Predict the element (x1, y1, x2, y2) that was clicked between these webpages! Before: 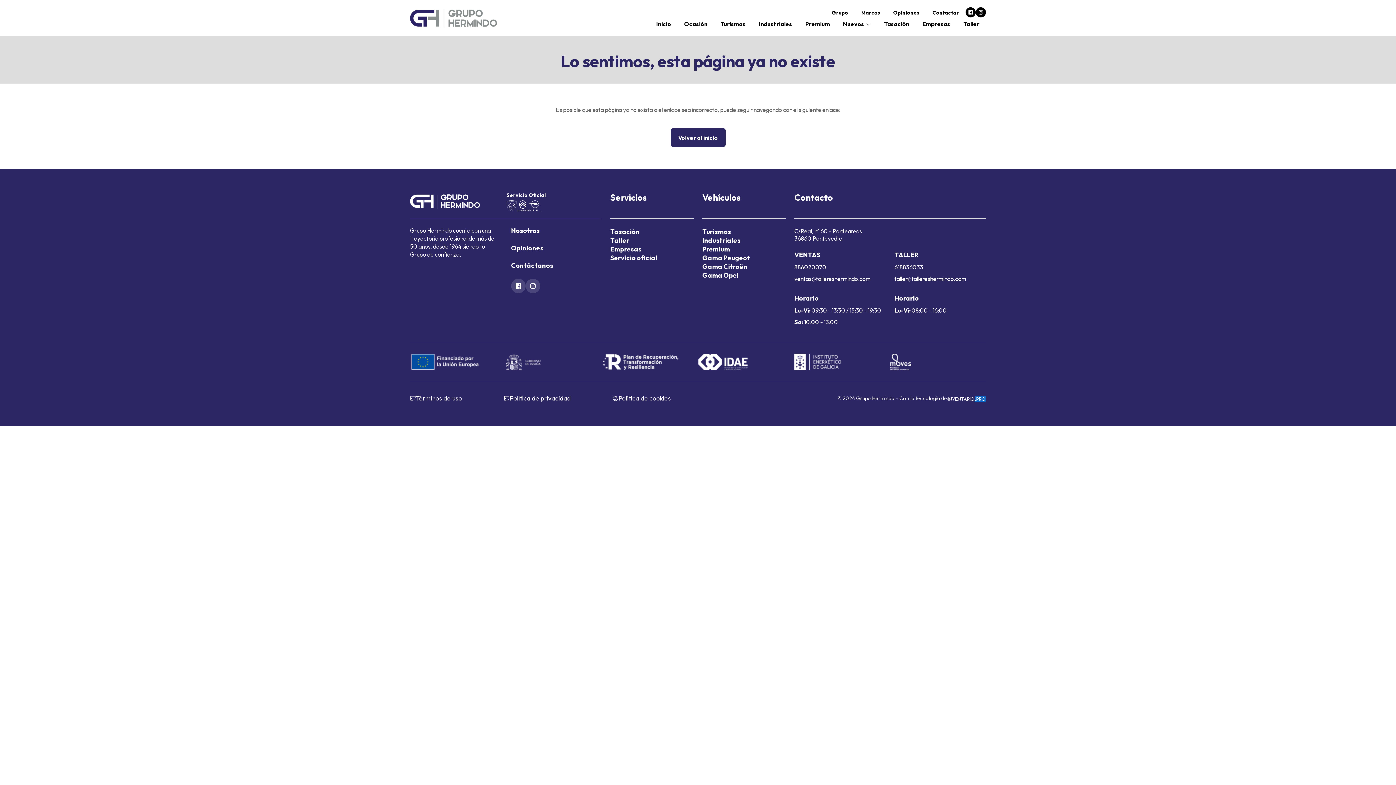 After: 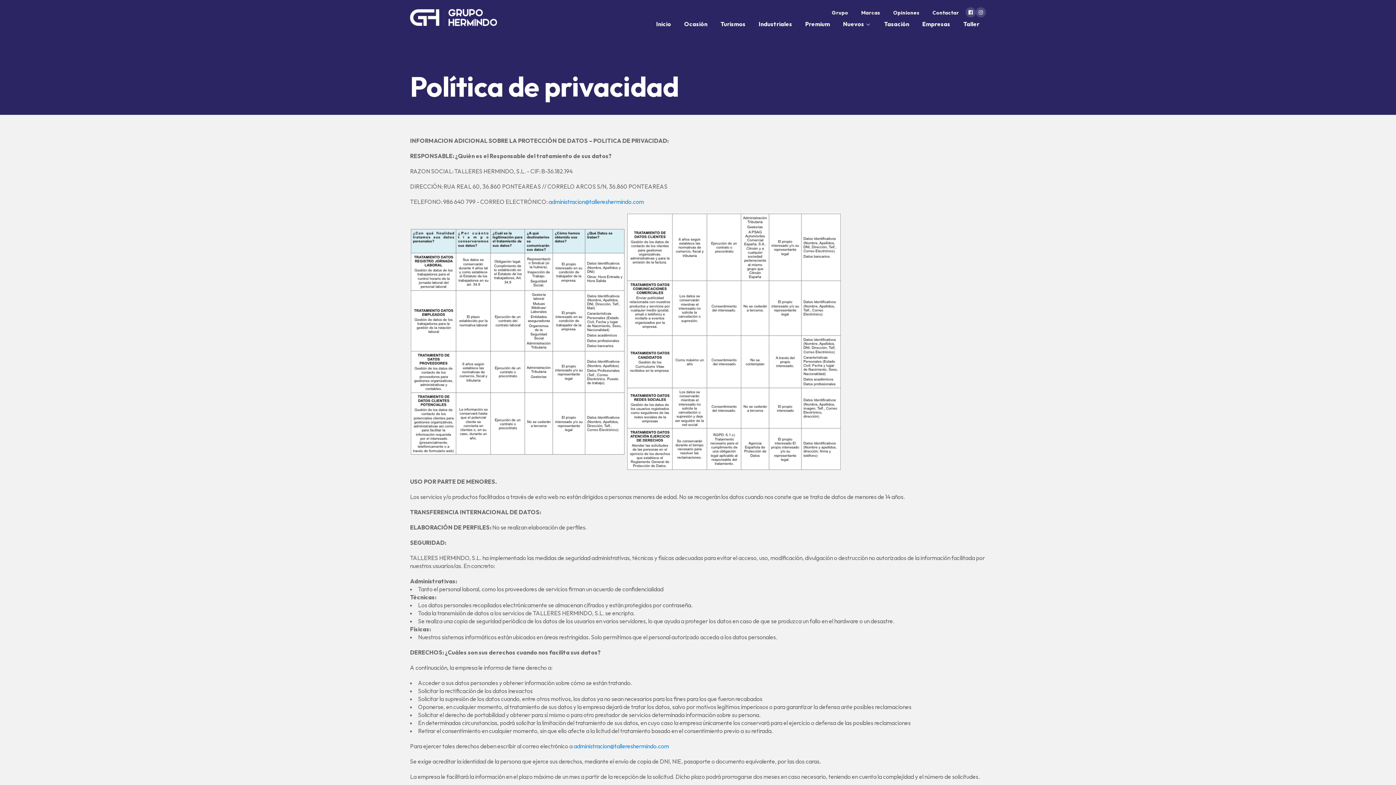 Action: label: Política de privacidad bbox: (509, 394, 570, 402)